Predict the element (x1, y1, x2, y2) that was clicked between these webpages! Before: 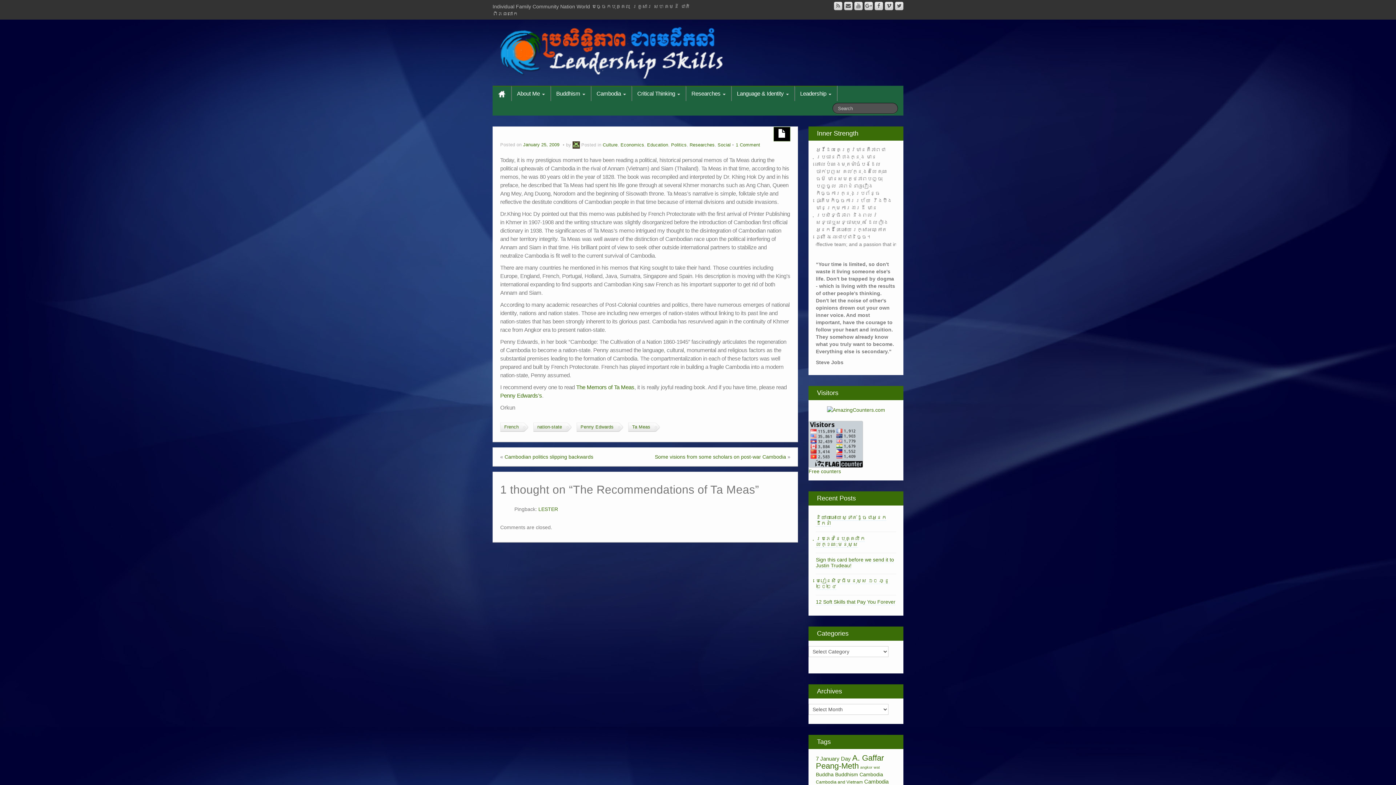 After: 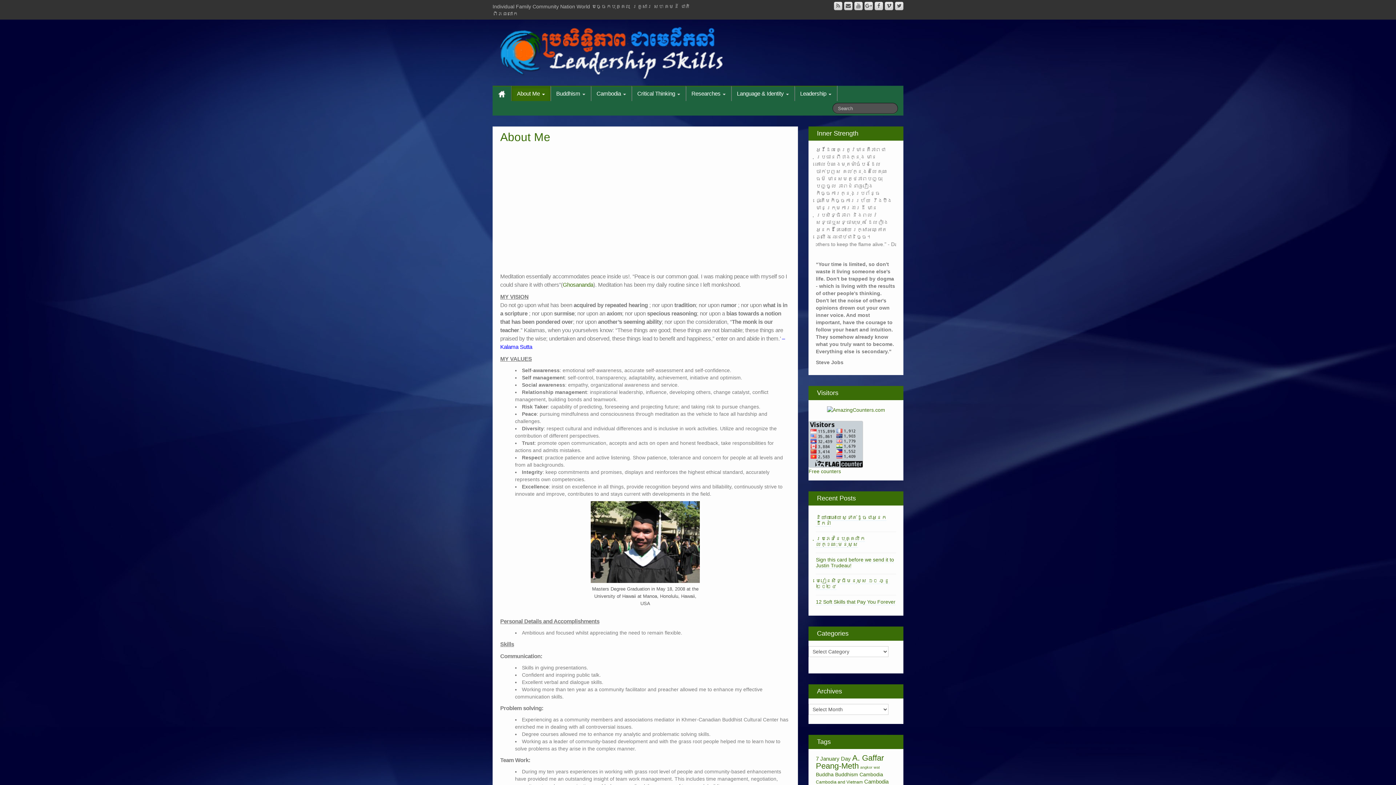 Action: bbox: (511, 85, 550, 101) label: About Me 